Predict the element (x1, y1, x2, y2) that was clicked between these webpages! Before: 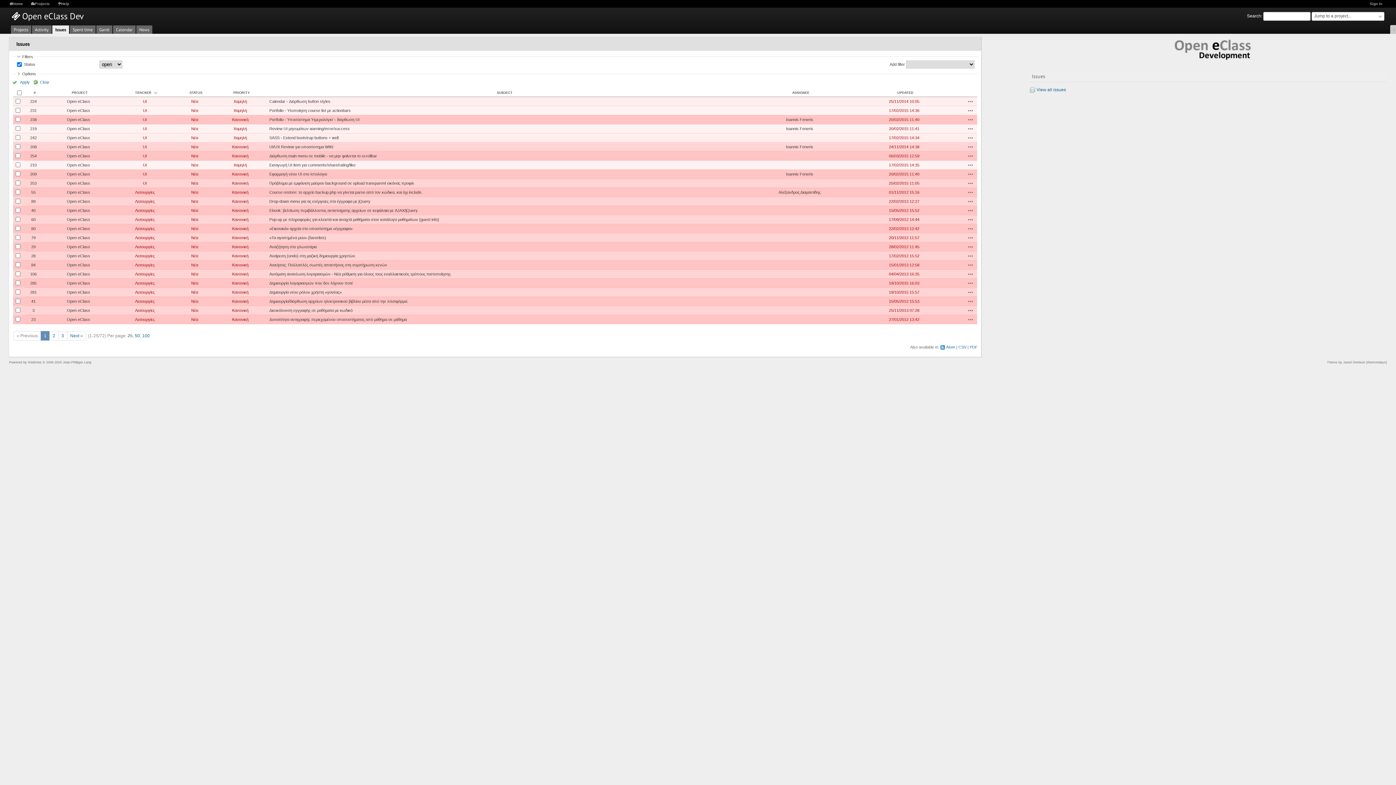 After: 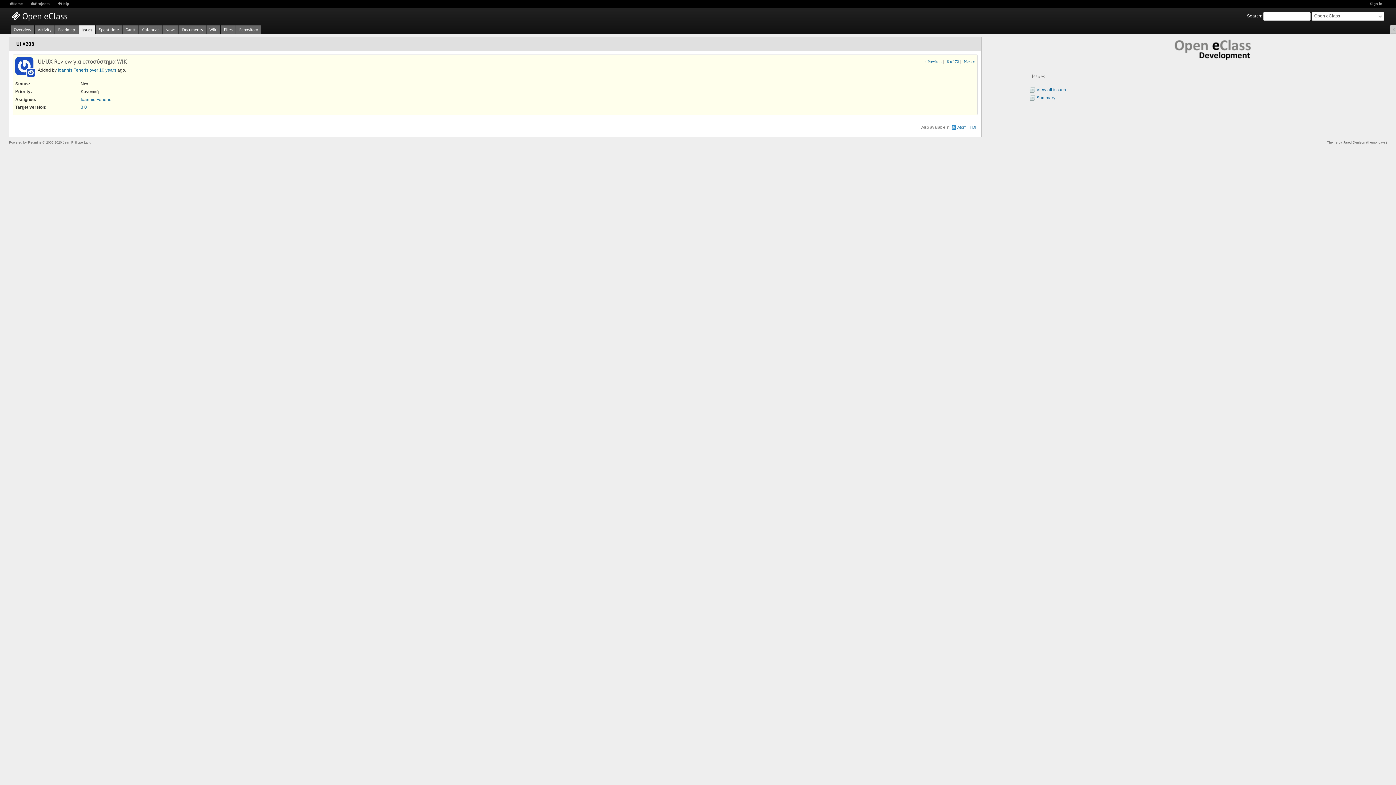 Action: bbox: (269, 144, 333, 148) label: UI/UX Review για υποσύστημα WIKI